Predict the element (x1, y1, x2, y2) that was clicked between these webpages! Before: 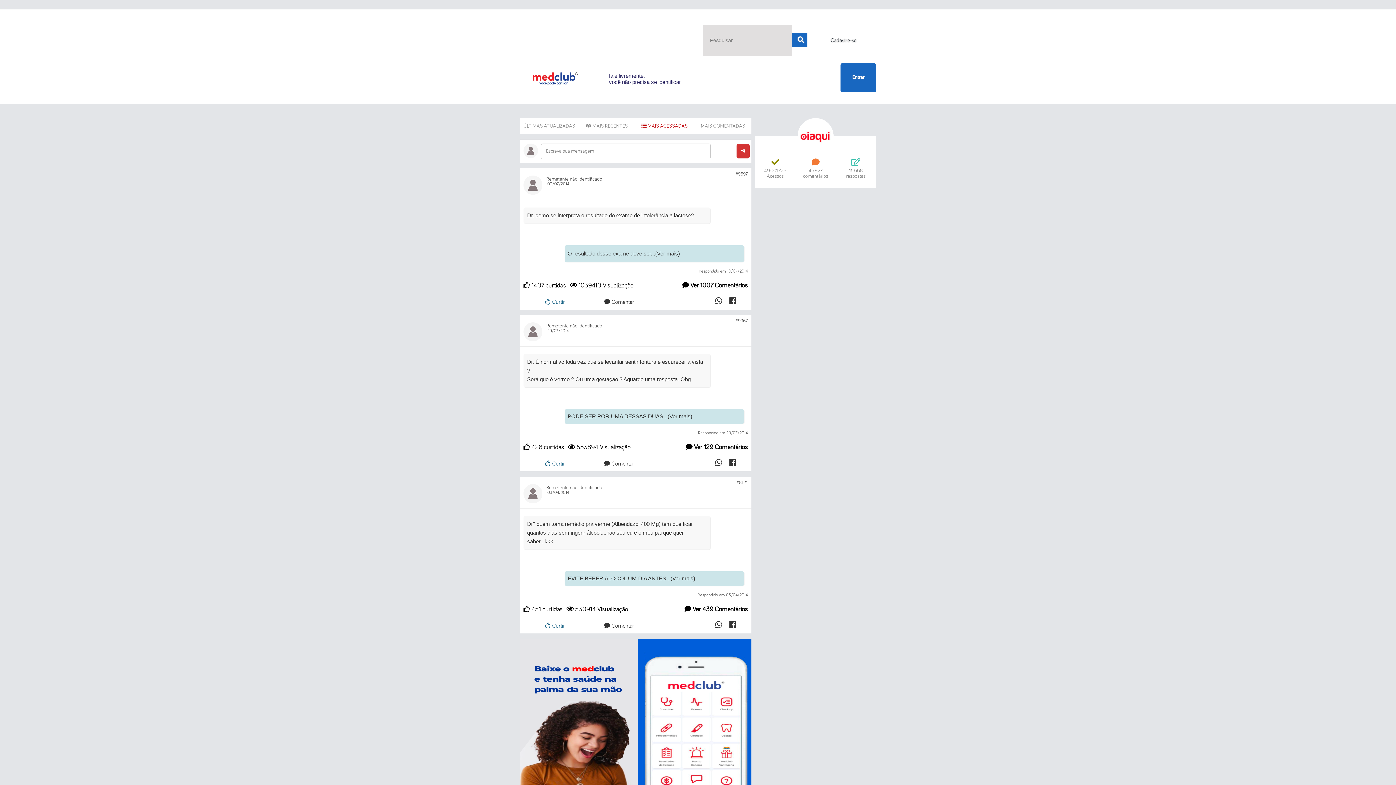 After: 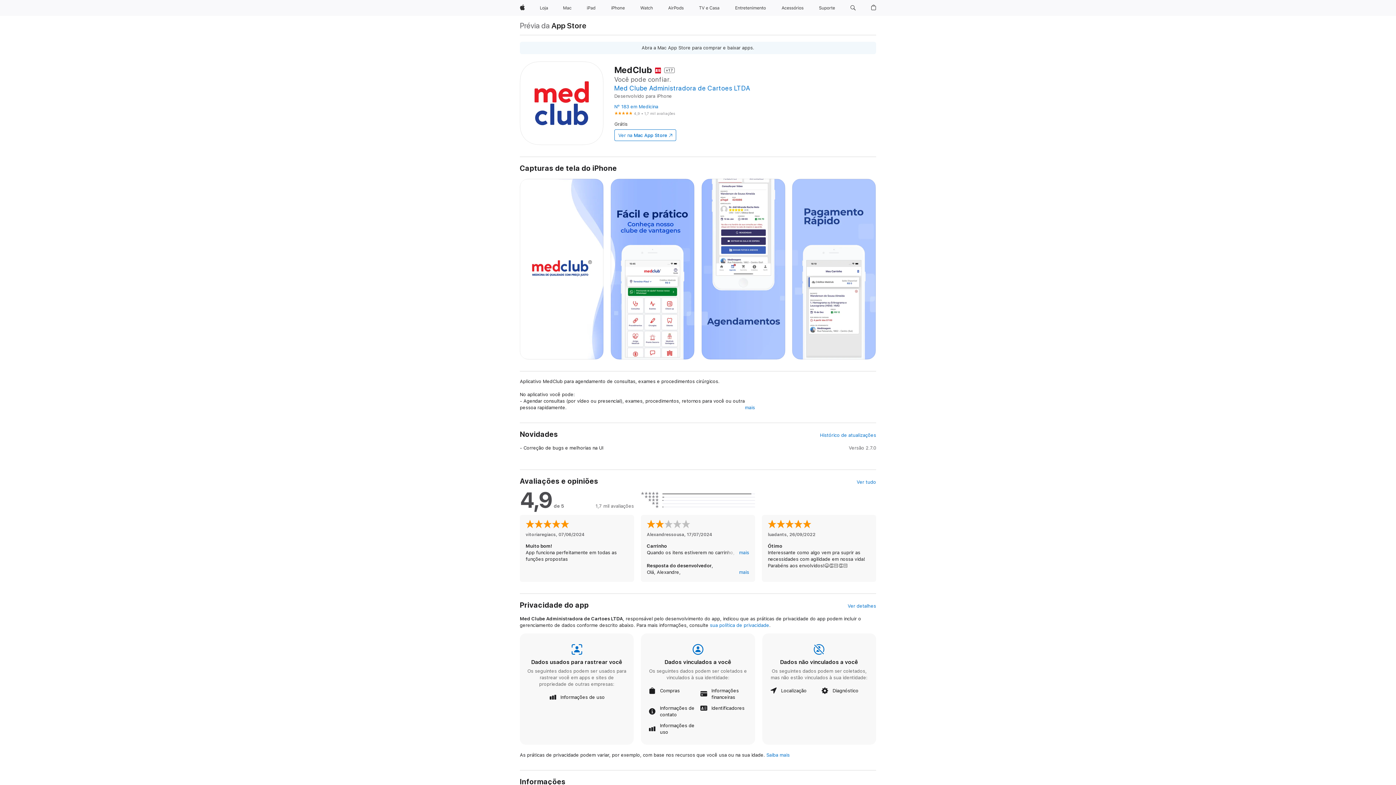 Action: bbox: (520, 639, 751, 858)